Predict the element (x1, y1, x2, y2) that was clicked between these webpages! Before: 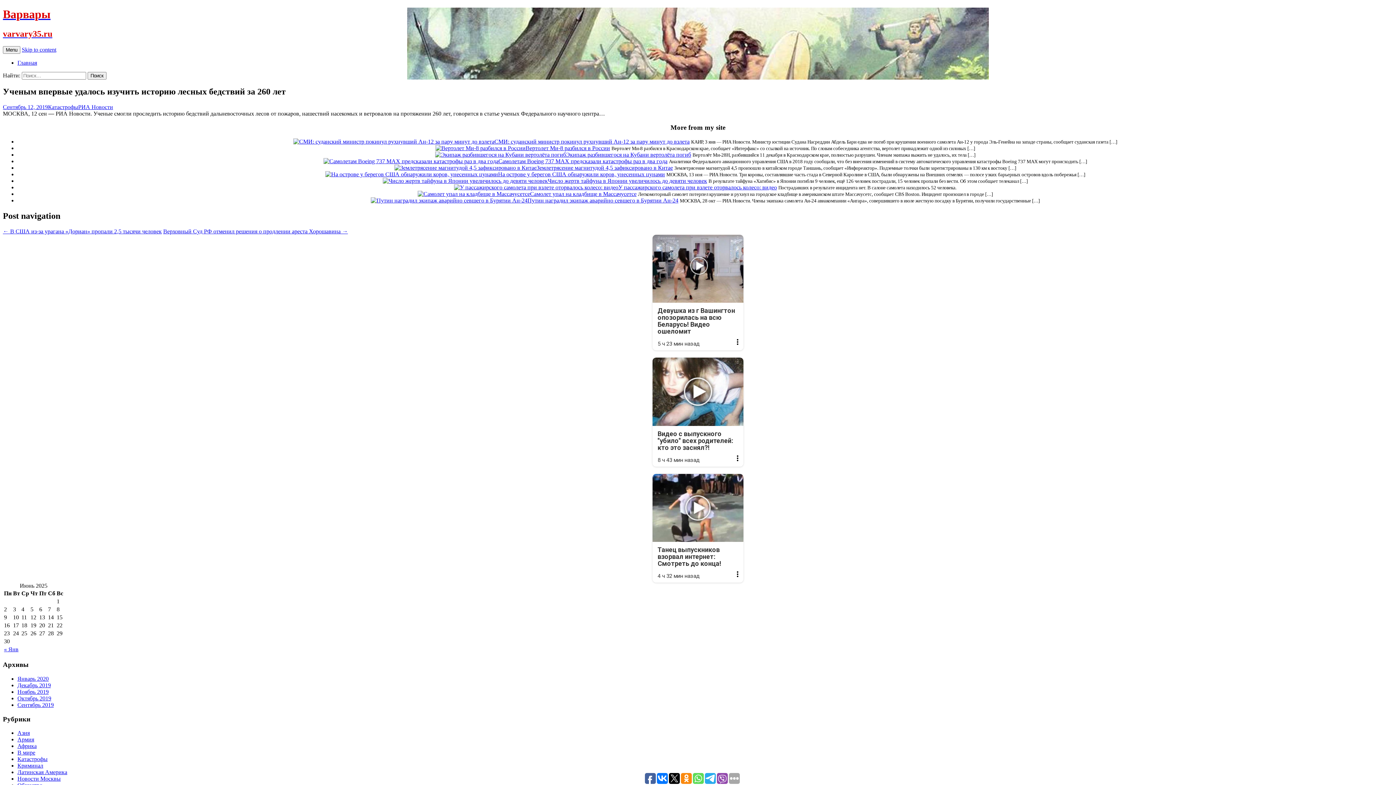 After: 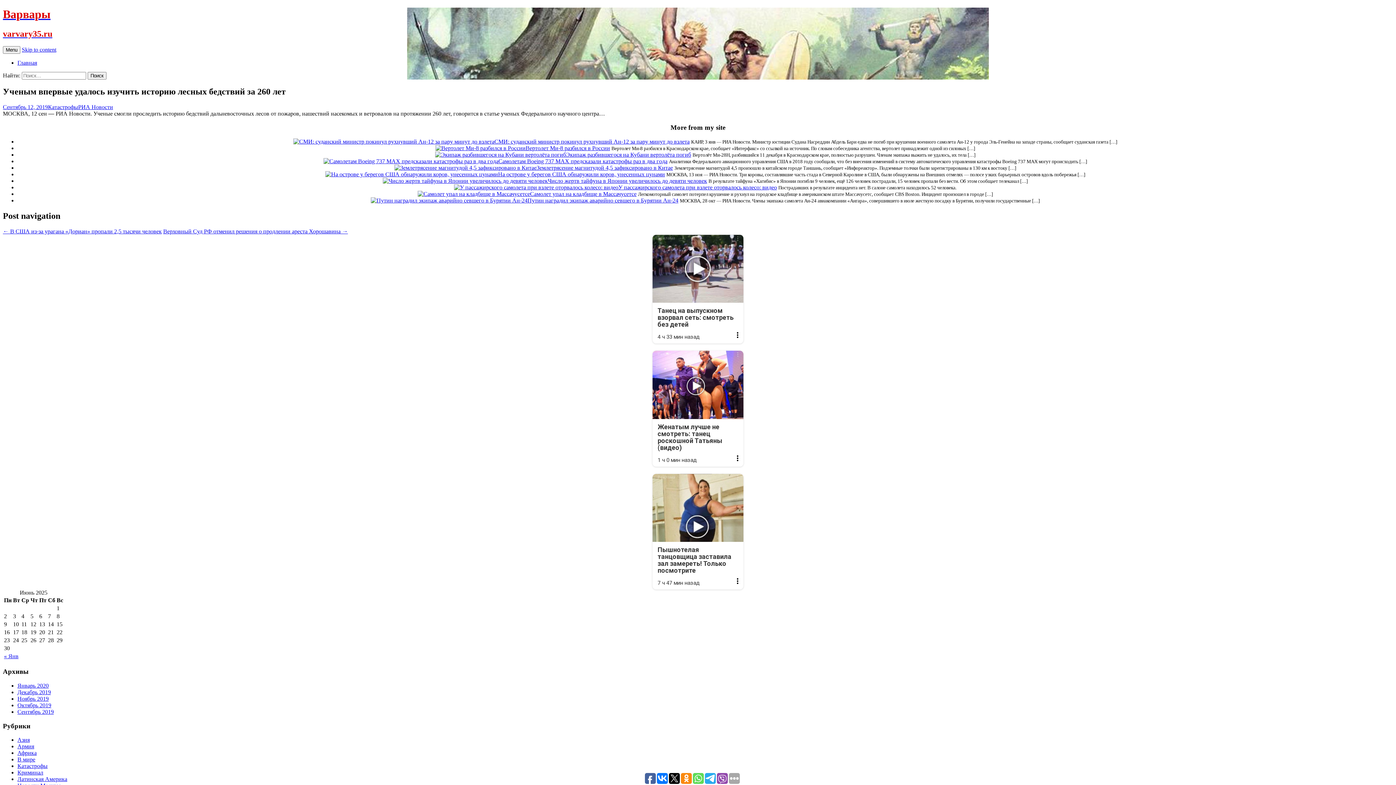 Action: bbox: (2, 103, 48, 110) label: Сентябрь 12, 2019